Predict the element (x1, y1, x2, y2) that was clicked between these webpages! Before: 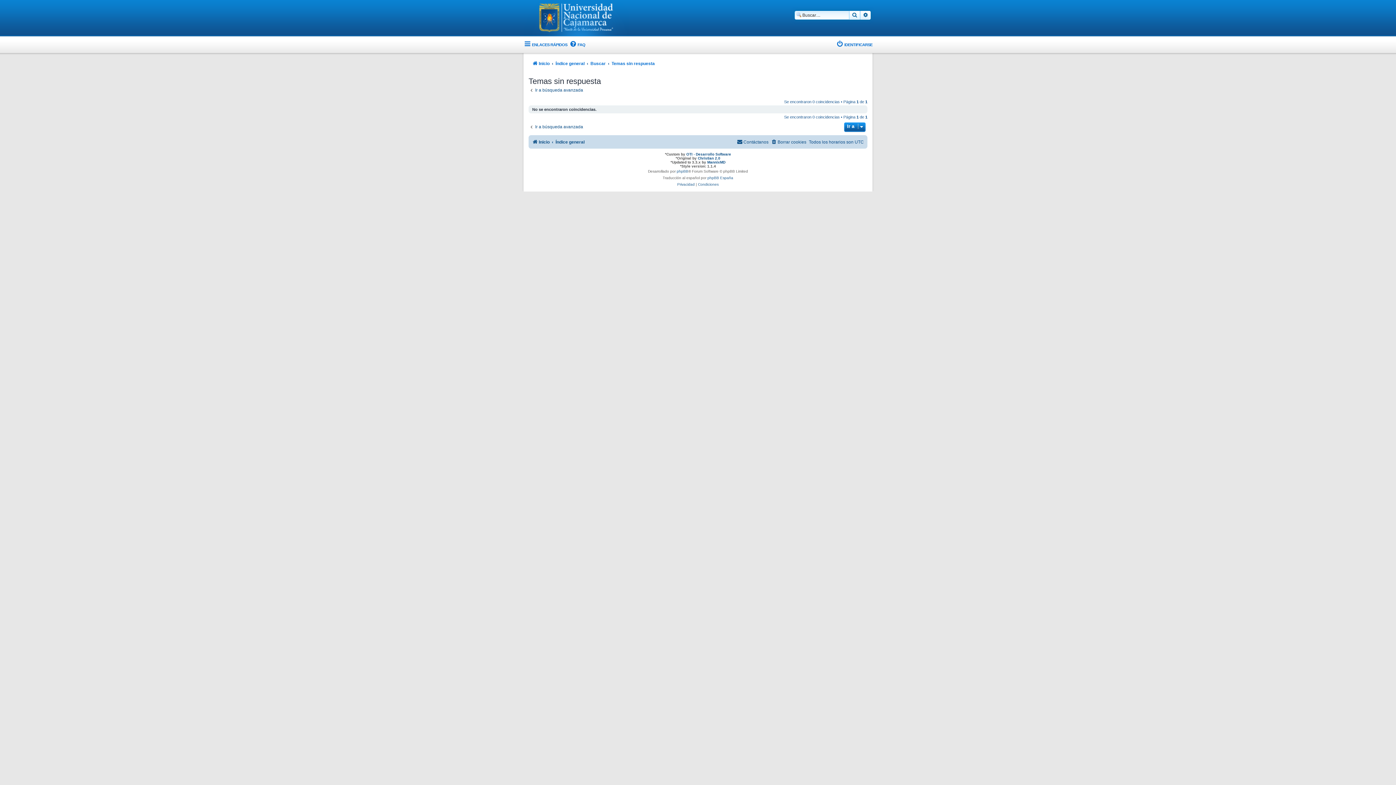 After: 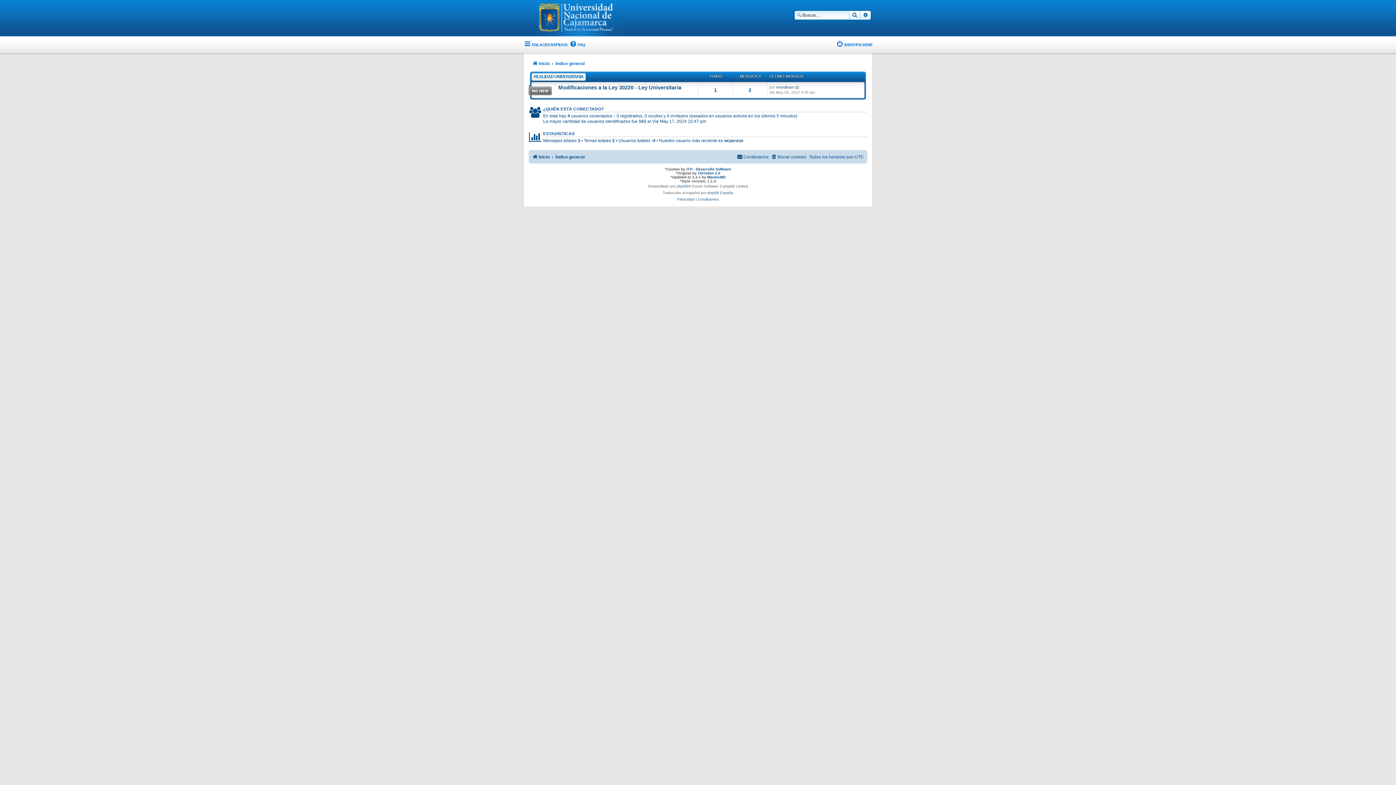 Action: label: Inicio bbox: (532, 58, 549, 68)